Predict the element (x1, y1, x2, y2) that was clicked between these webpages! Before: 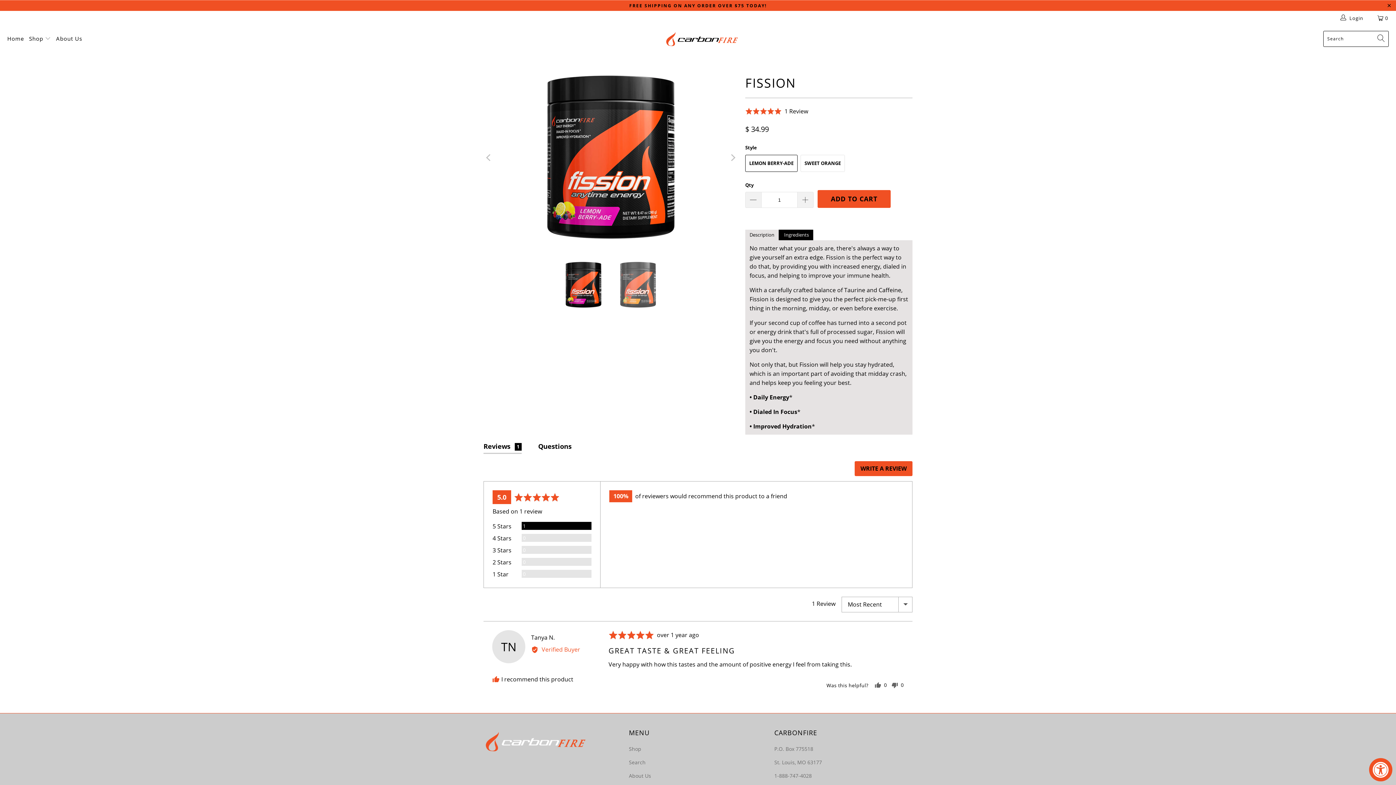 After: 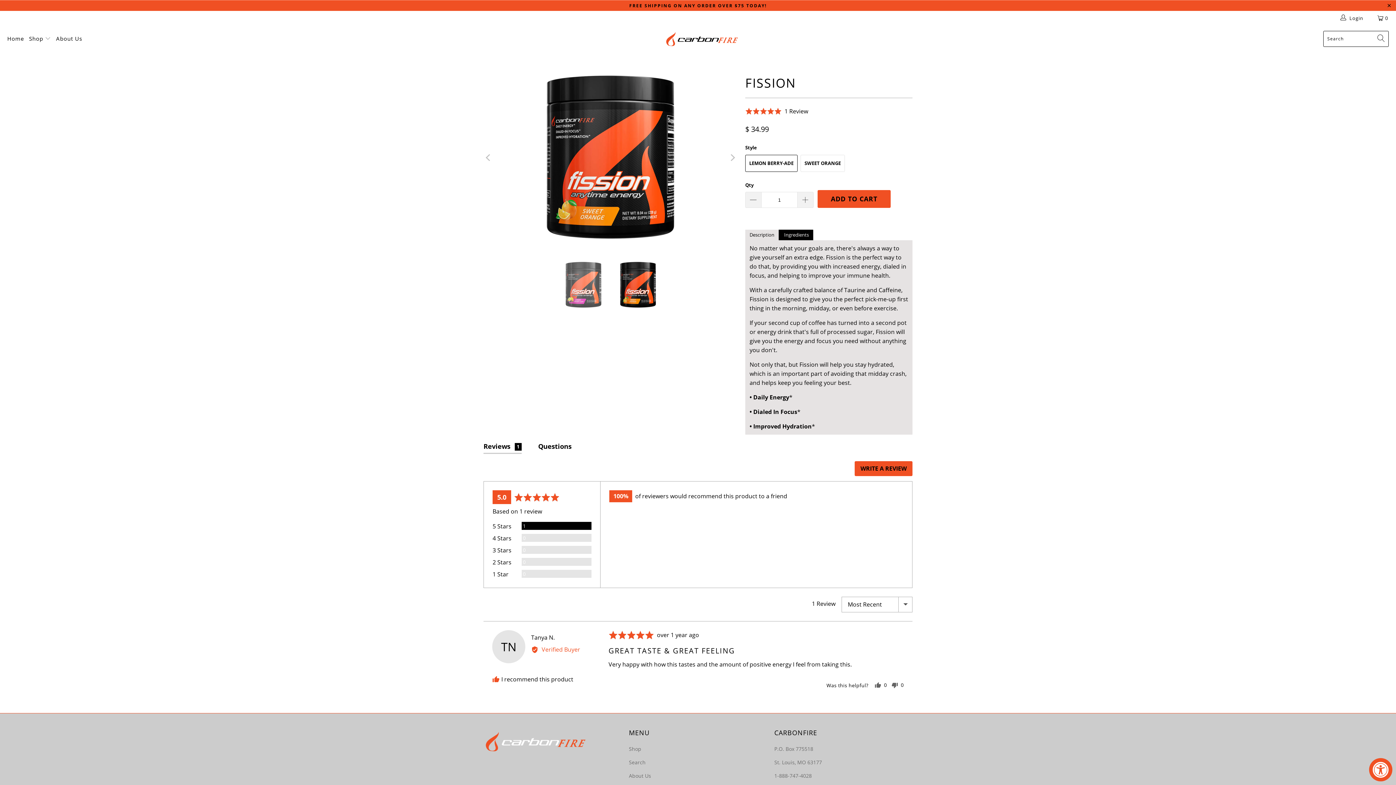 Action: bbox: (726, 66, 738, 248) label: Next